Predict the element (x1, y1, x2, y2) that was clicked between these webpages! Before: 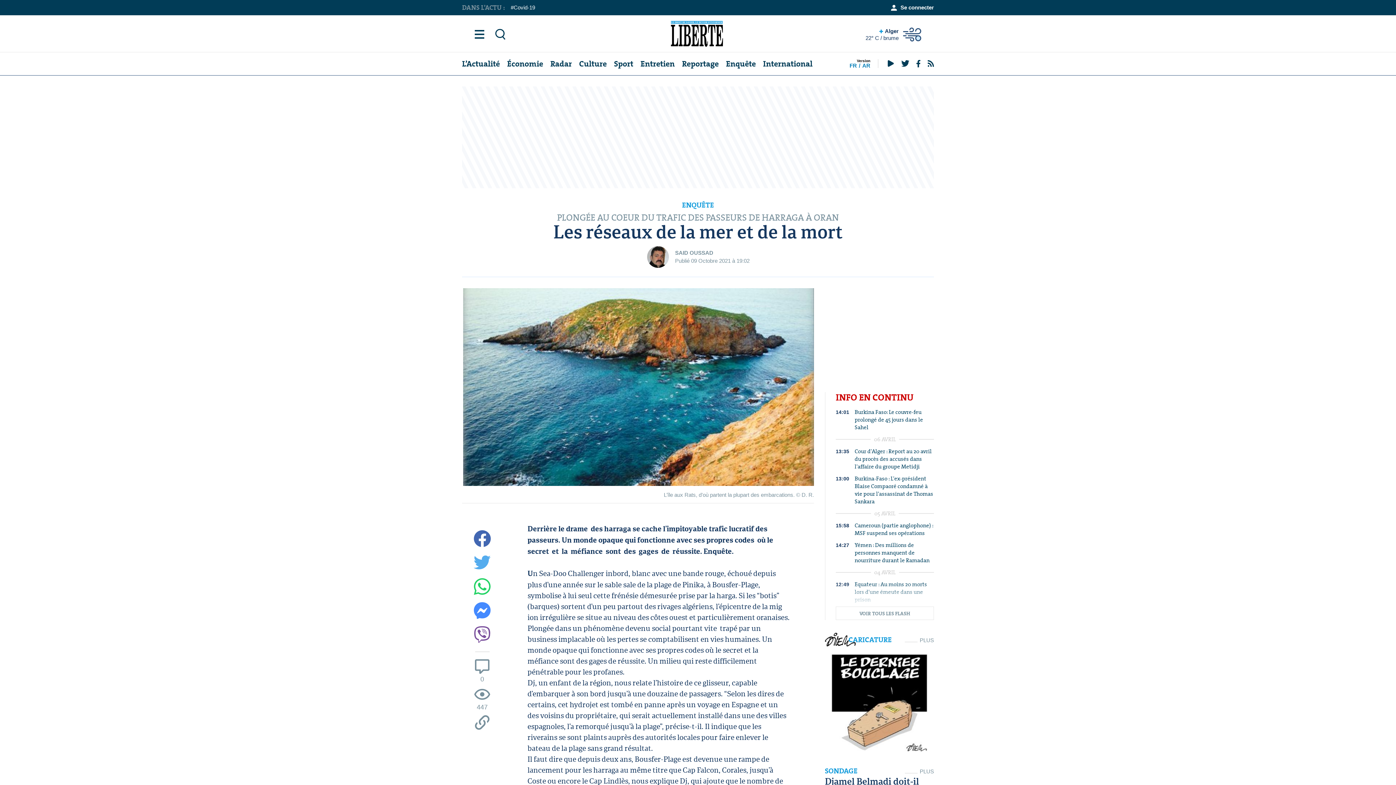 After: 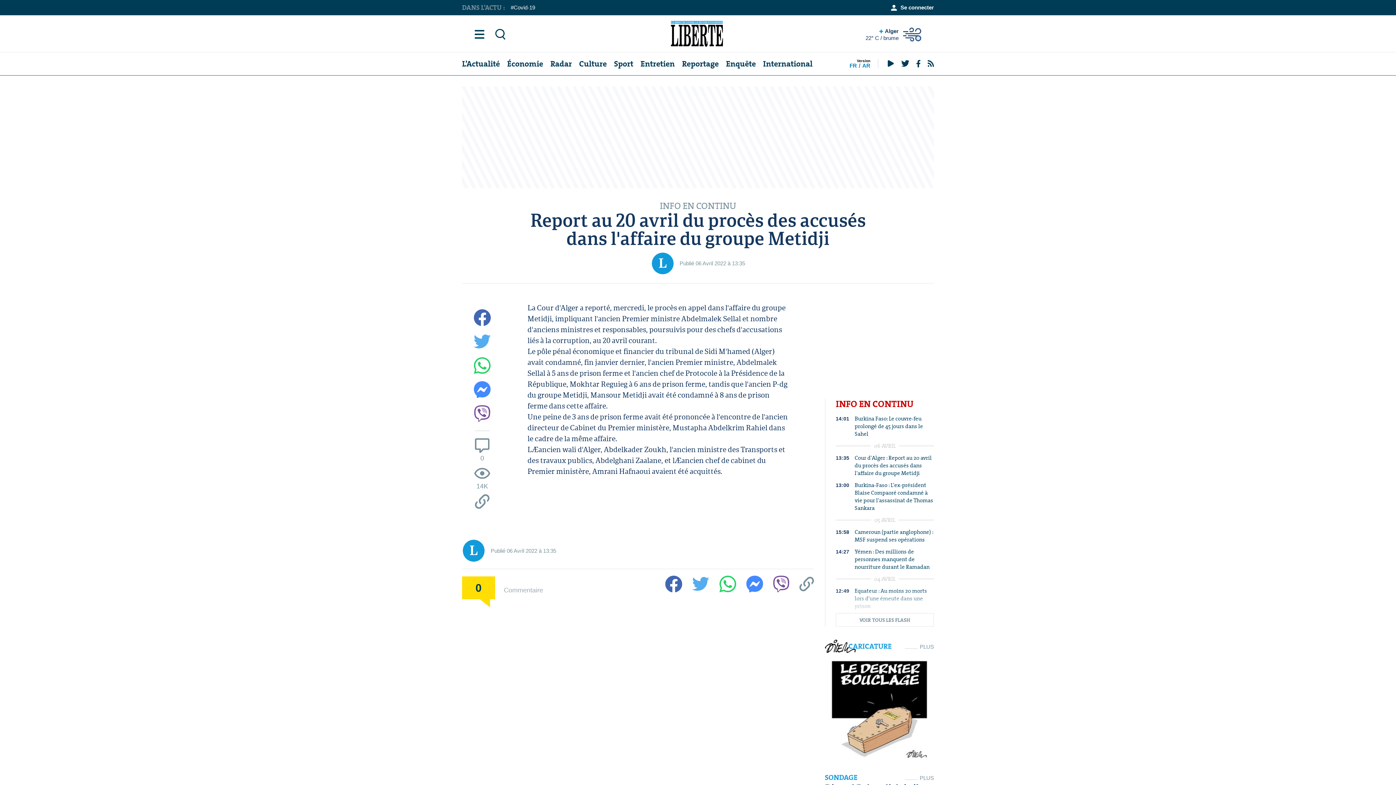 Action: label: 13:35
Cour d'Alger : Report au 20 avril du procès des accusés dans l'affaire du groupe Metidji bbox: (854, 447, 934, 470)